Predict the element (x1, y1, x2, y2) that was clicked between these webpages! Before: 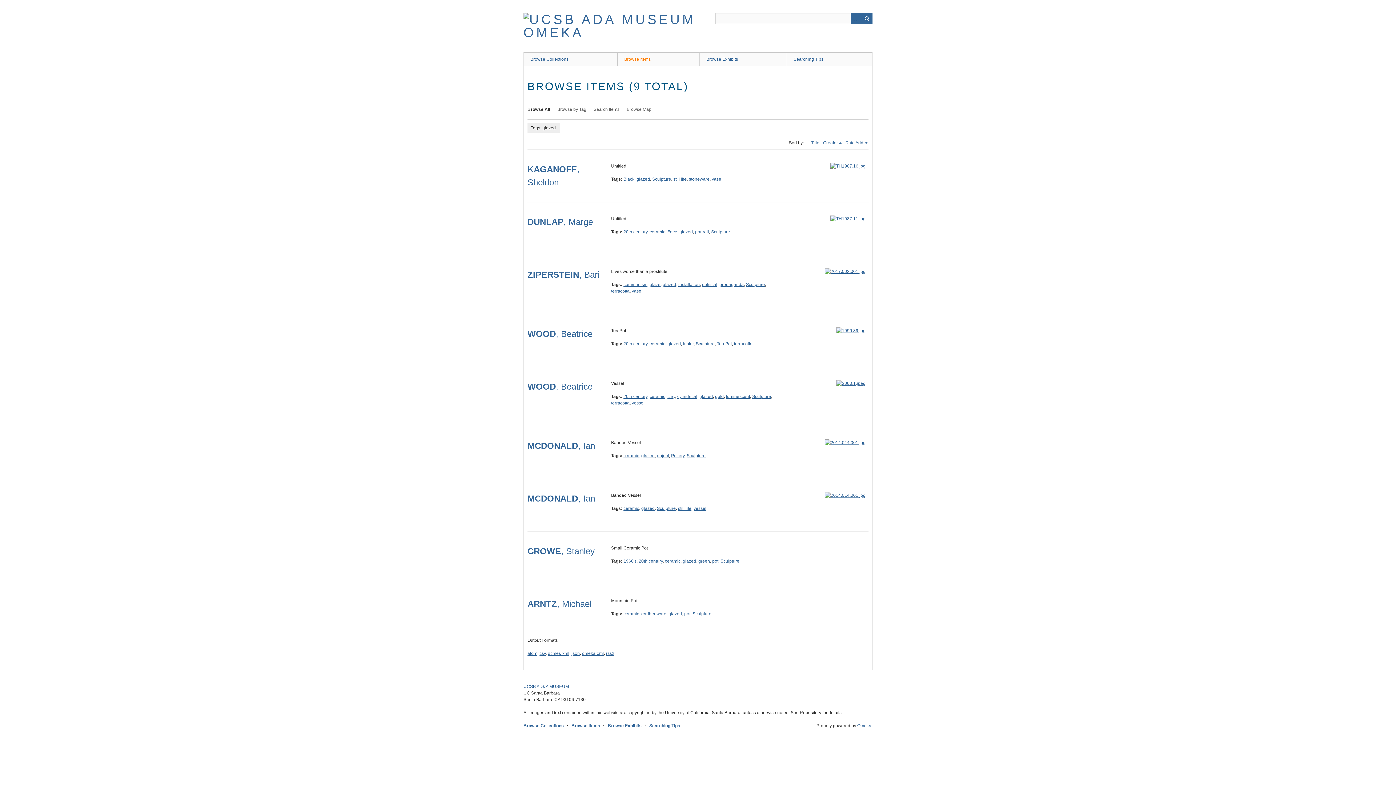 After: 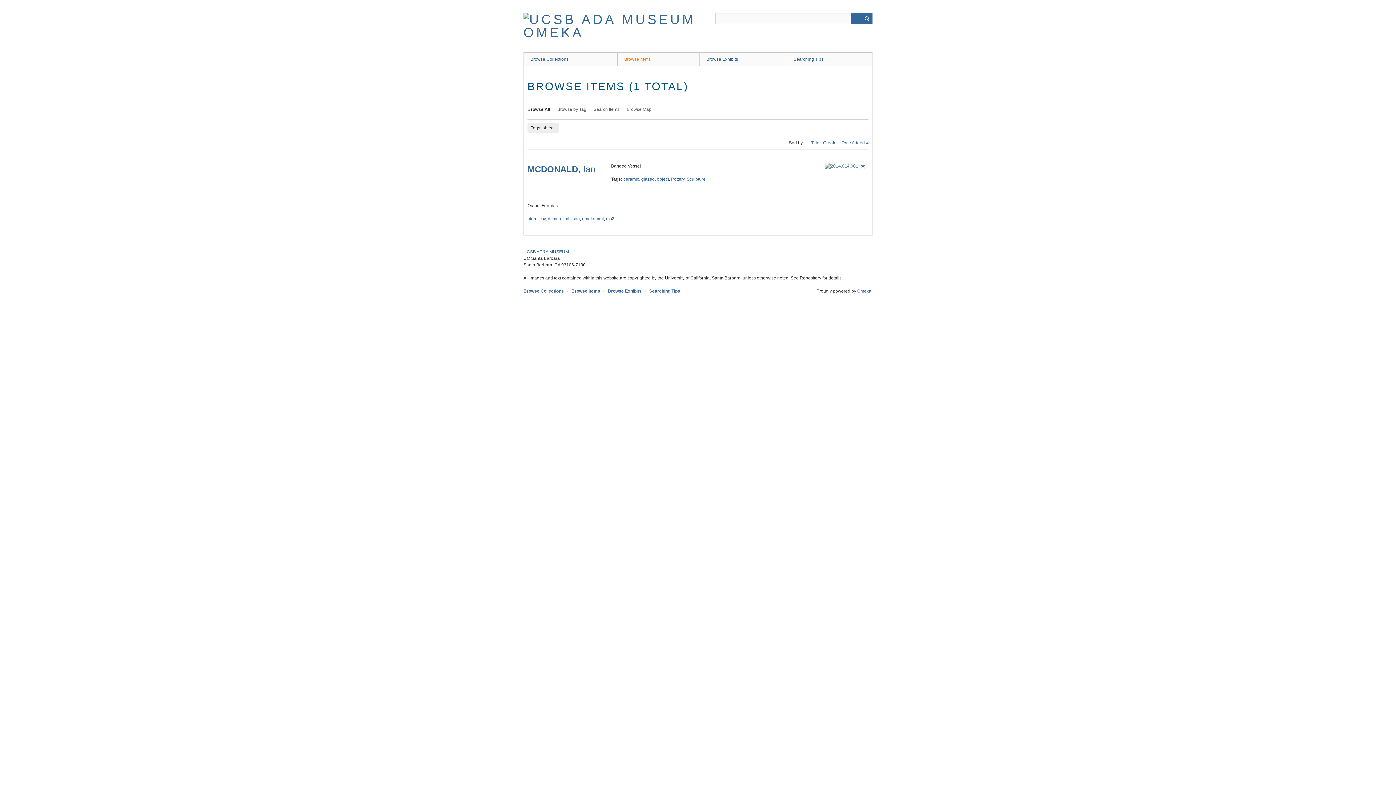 Action: label: object bbox: (657, 453, 669, 458)